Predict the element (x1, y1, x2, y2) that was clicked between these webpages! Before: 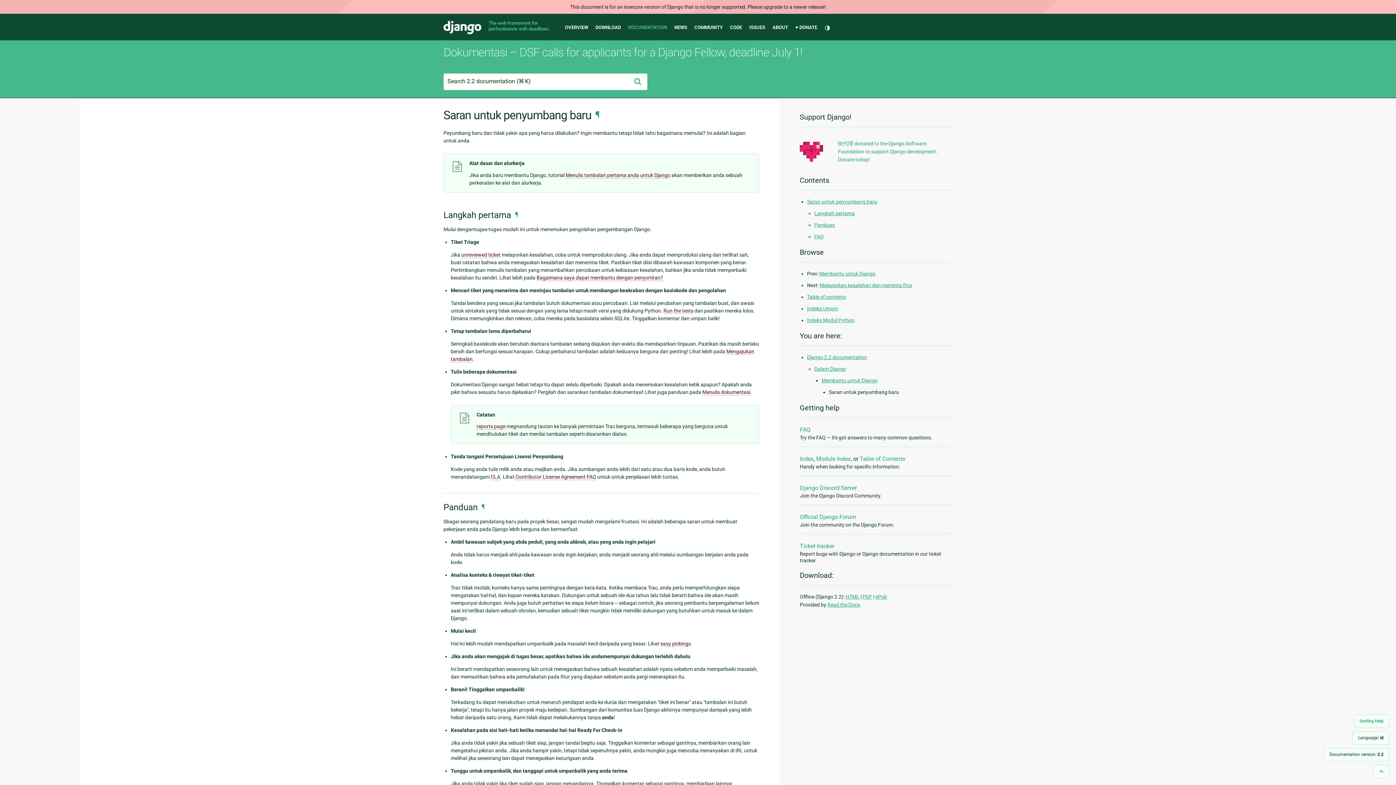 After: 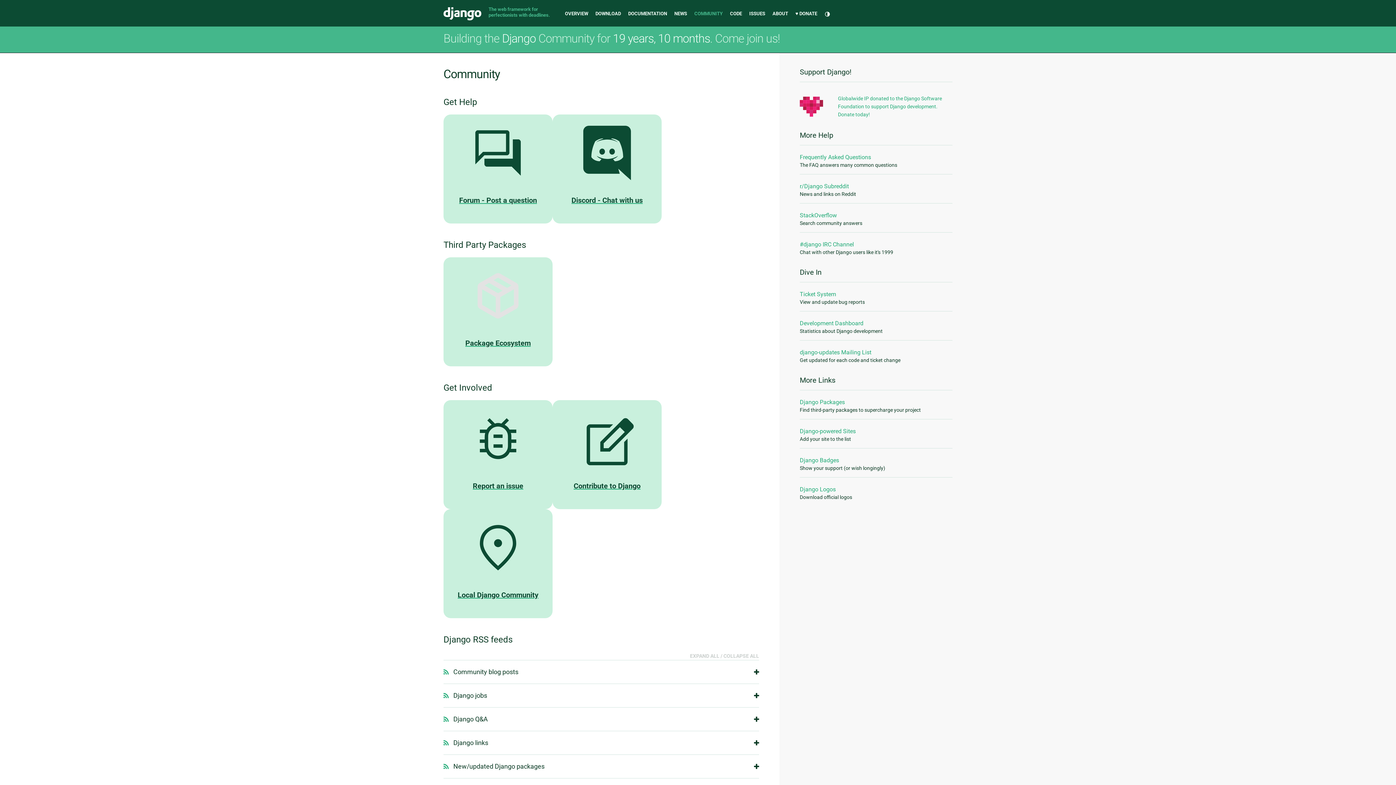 Action: label: COMMUNITY bbox: (694, 24, 722, 30)